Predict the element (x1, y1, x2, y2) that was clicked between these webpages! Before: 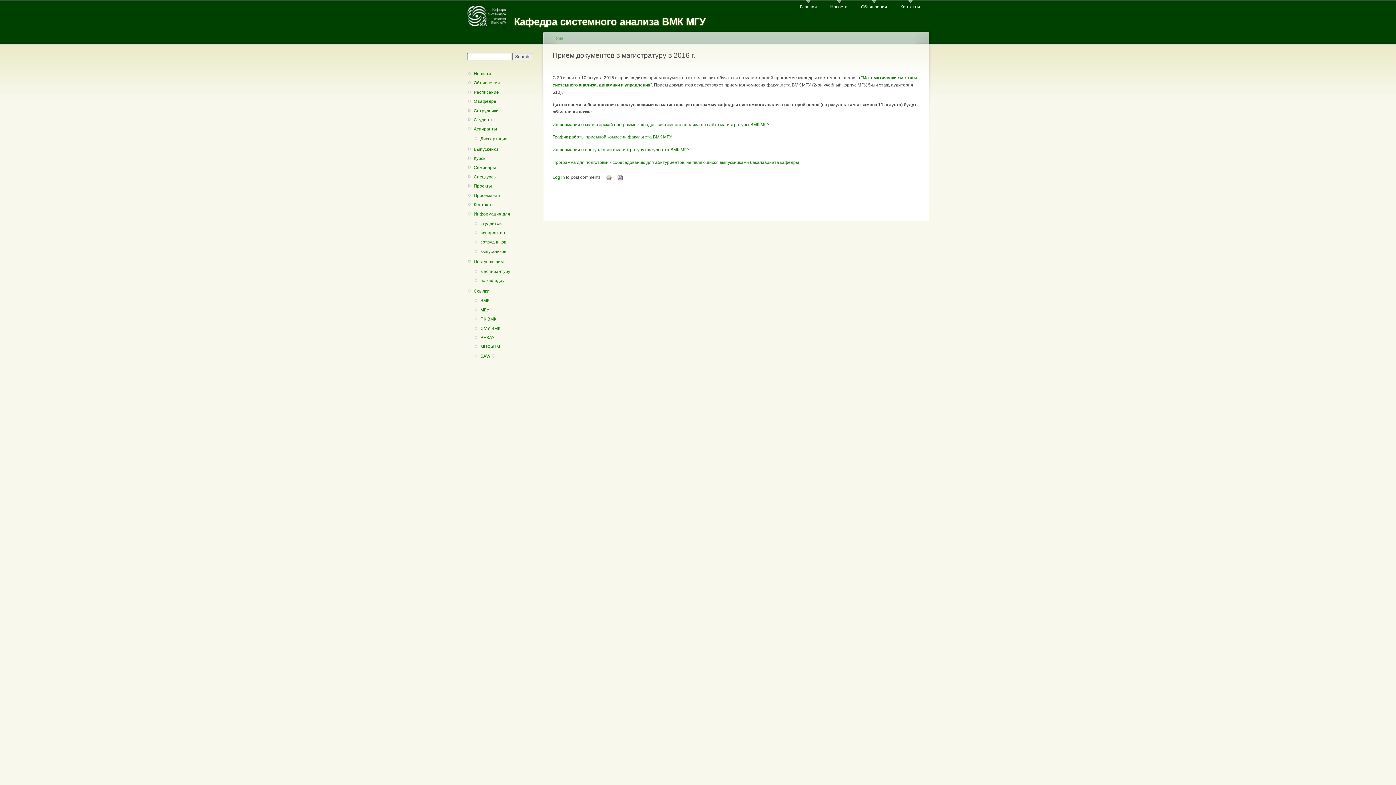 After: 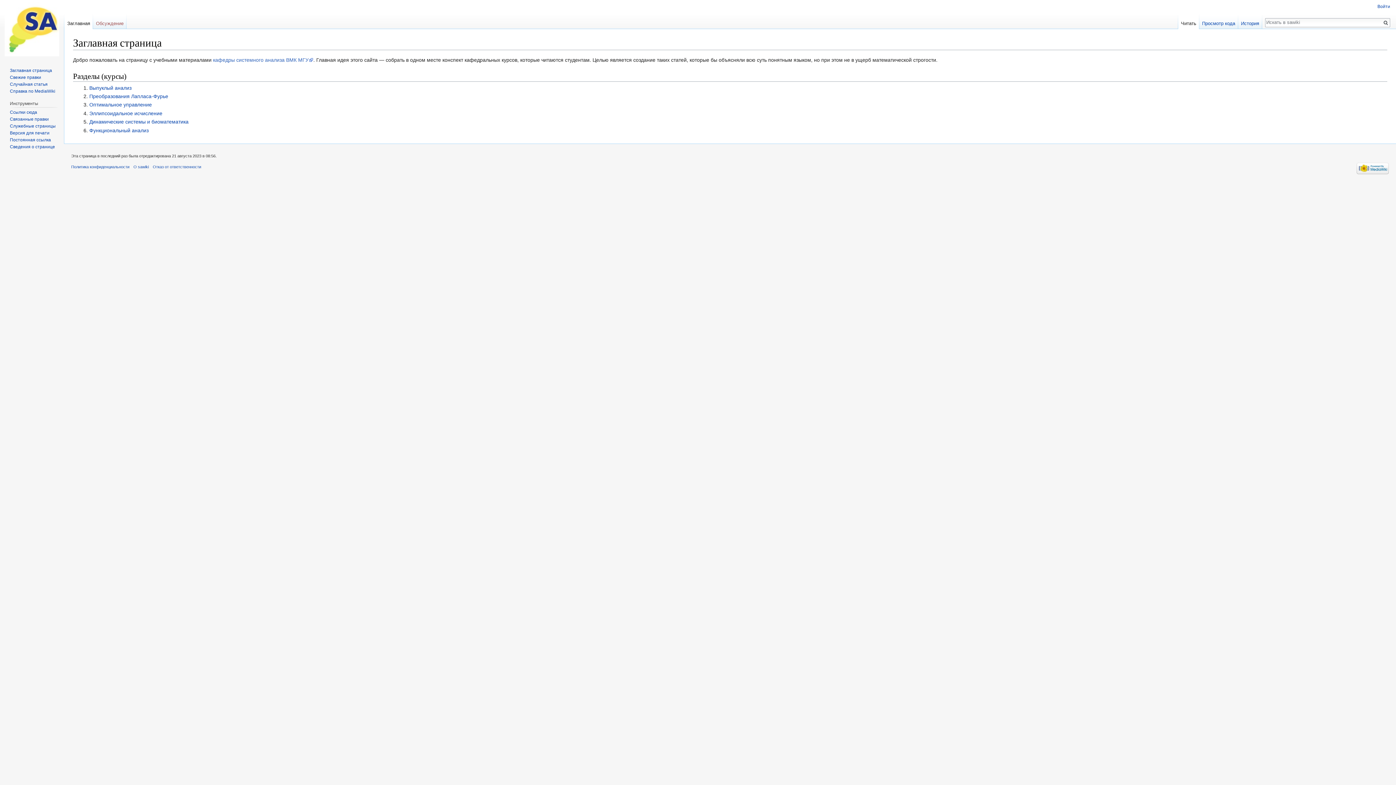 Action: bbox: (480, 352, 533, 359) label: SAWIKI